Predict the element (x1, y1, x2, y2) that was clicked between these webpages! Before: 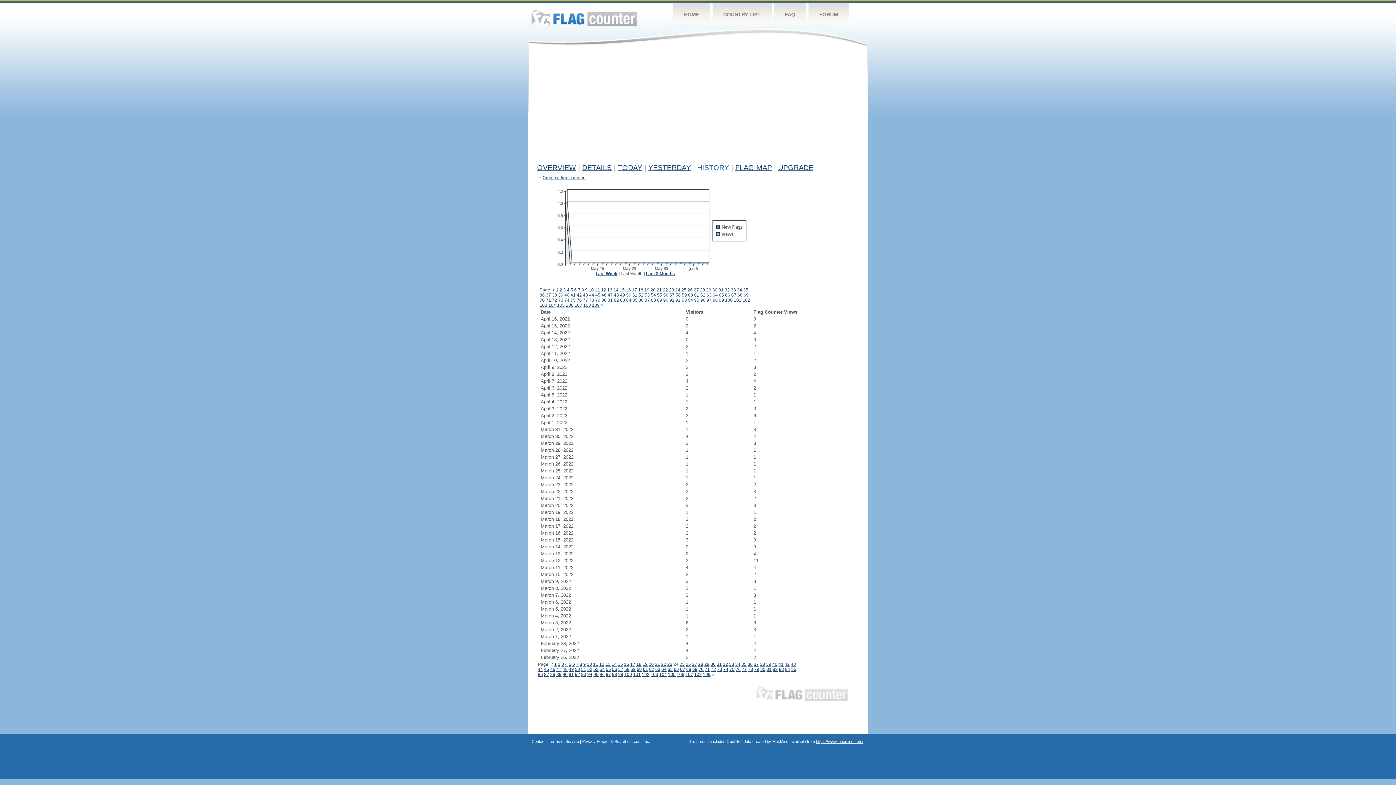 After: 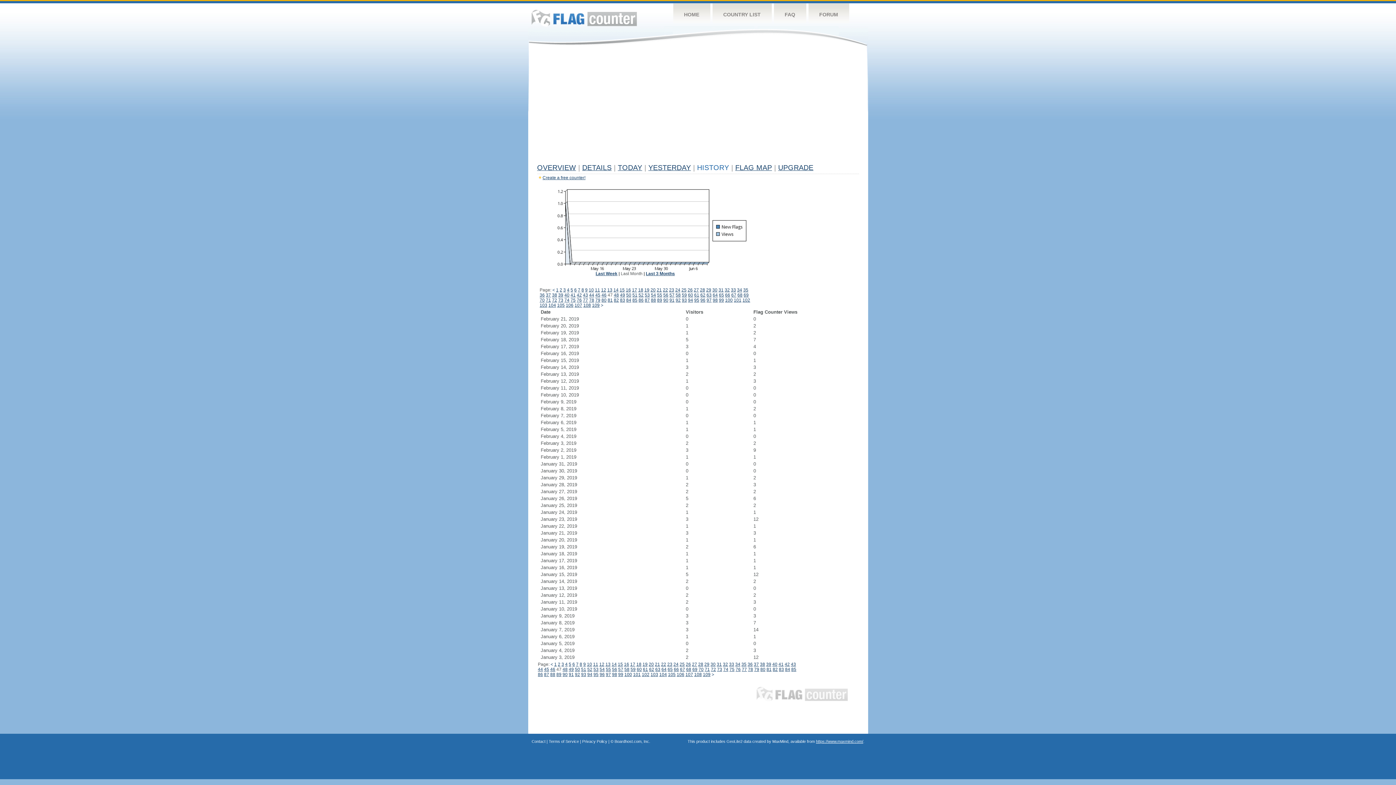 Action: bbox: (607, 292, 612, 297) label: 47